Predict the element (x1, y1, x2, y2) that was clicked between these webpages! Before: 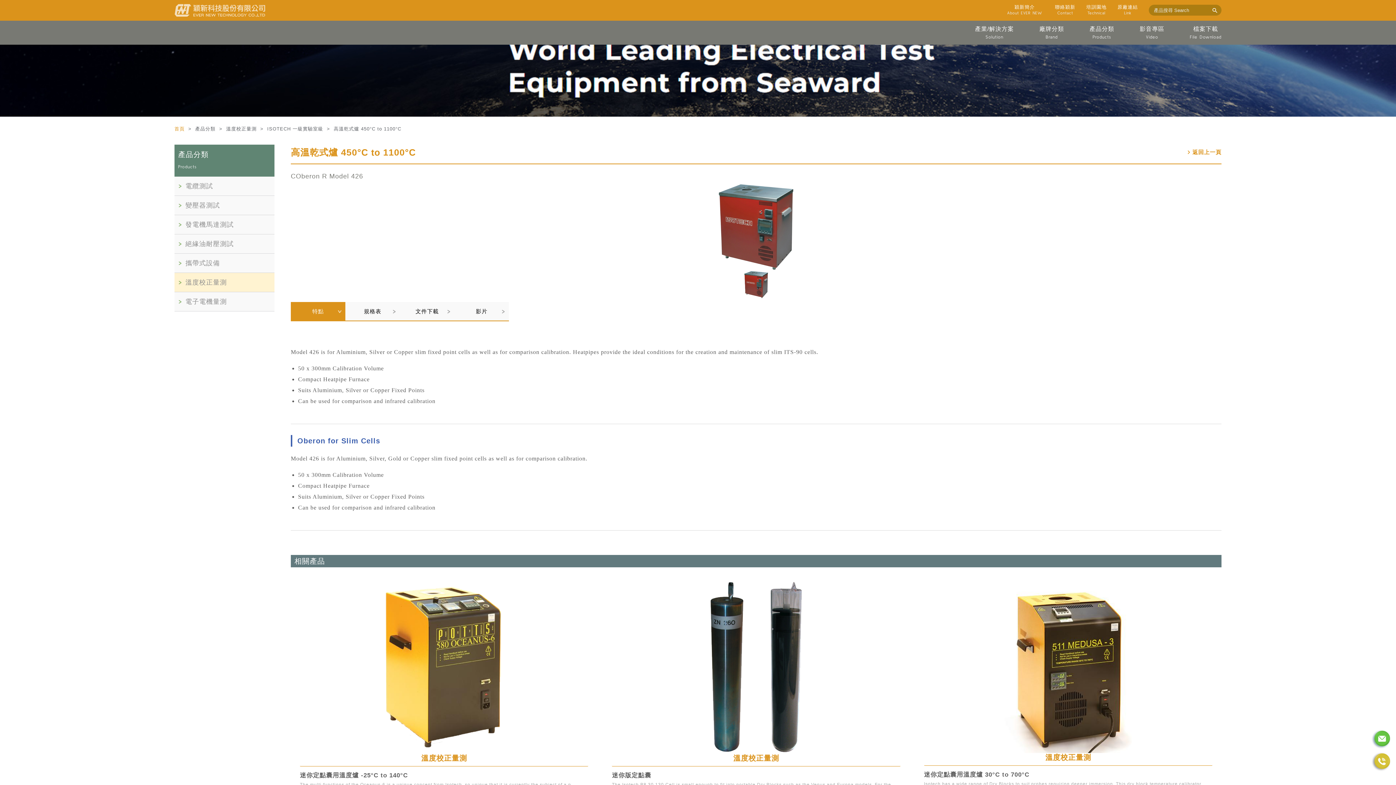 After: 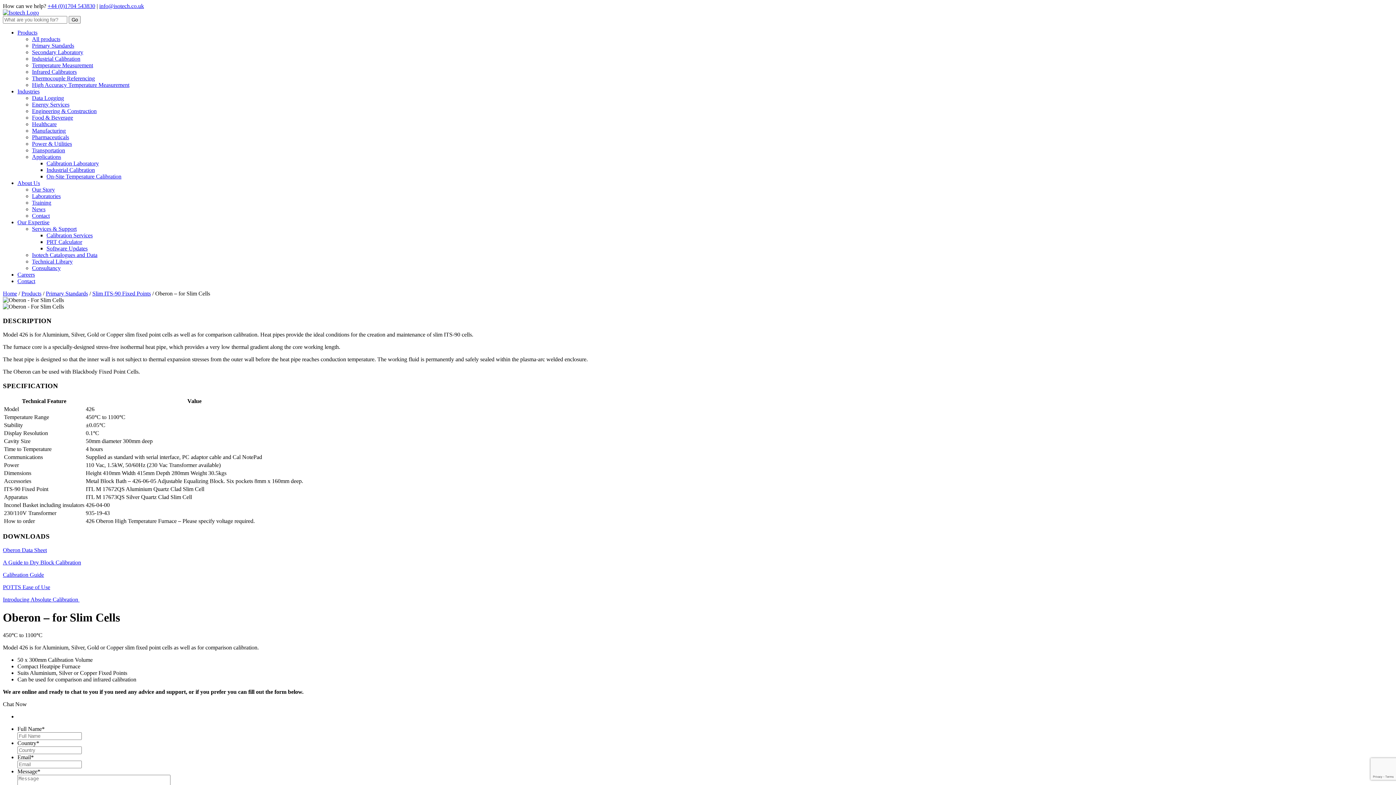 Action: bbox: (683, 183, 829, 270)